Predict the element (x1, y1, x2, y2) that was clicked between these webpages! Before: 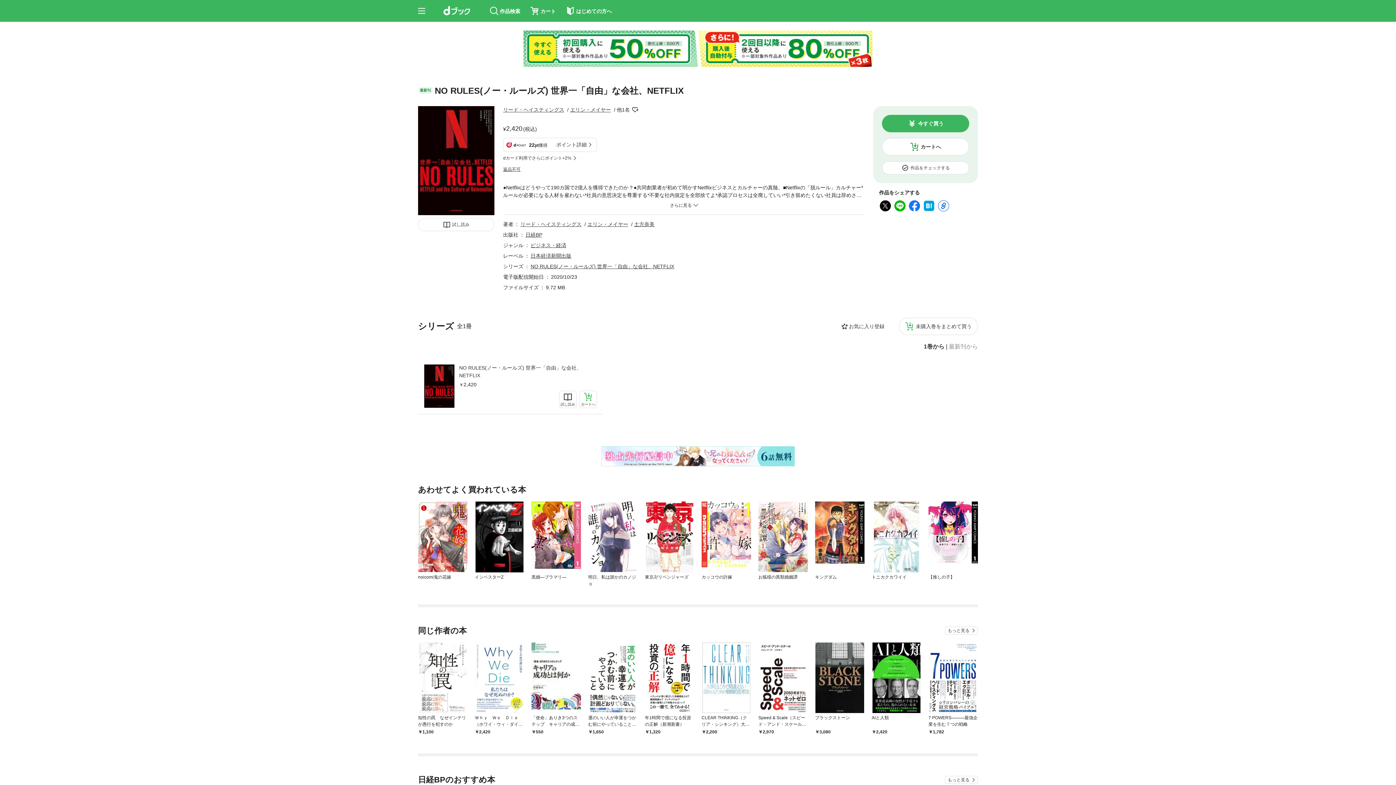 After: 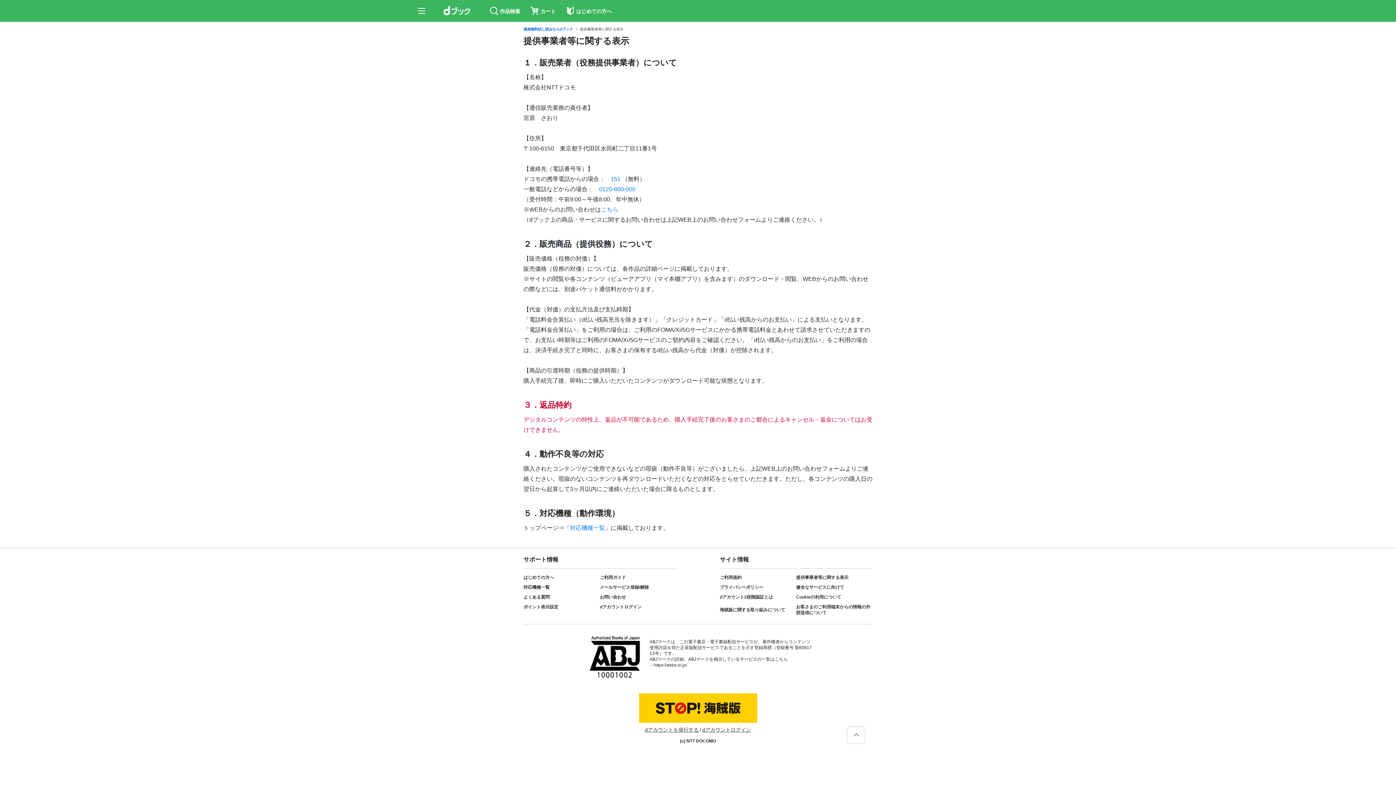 Action: label: 返品不可 bbox: (503, 166, 520, 172)